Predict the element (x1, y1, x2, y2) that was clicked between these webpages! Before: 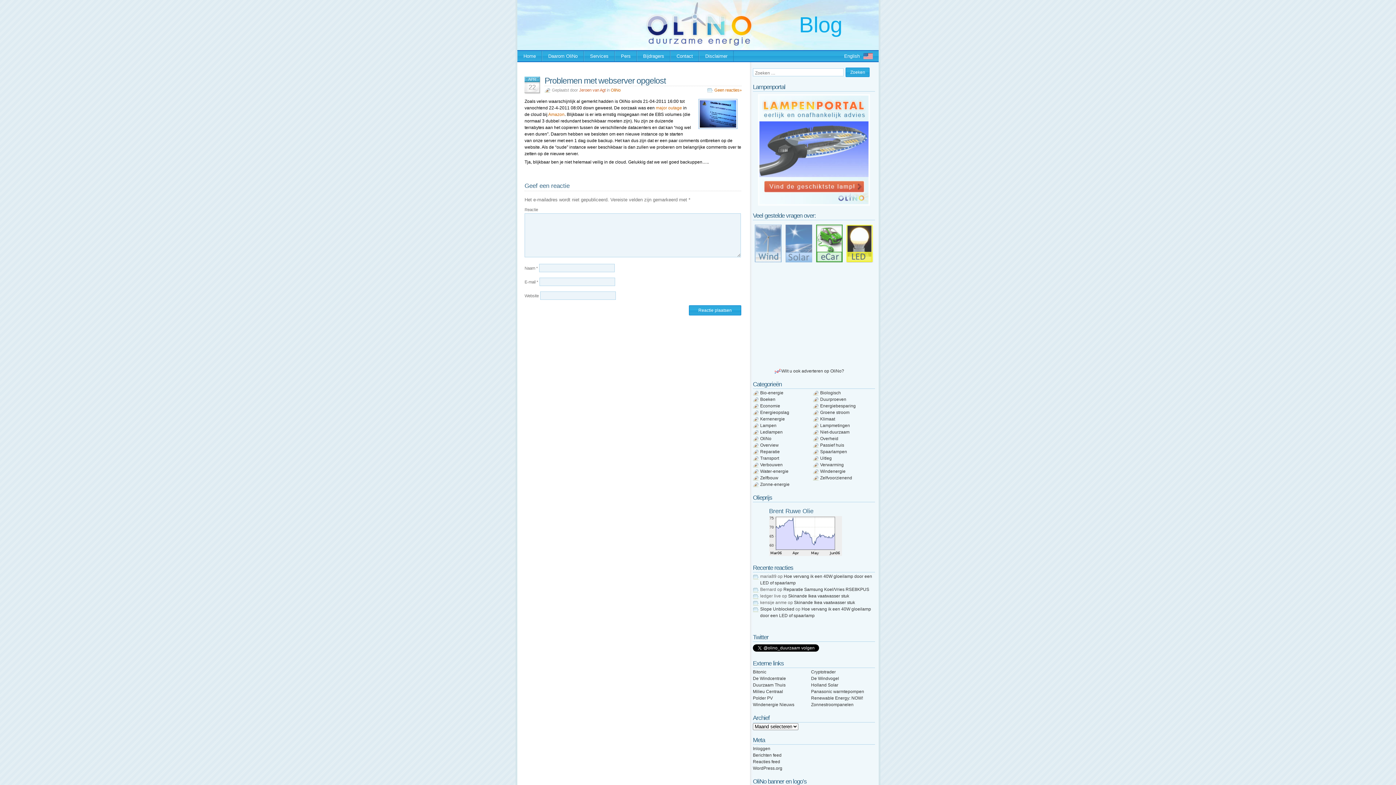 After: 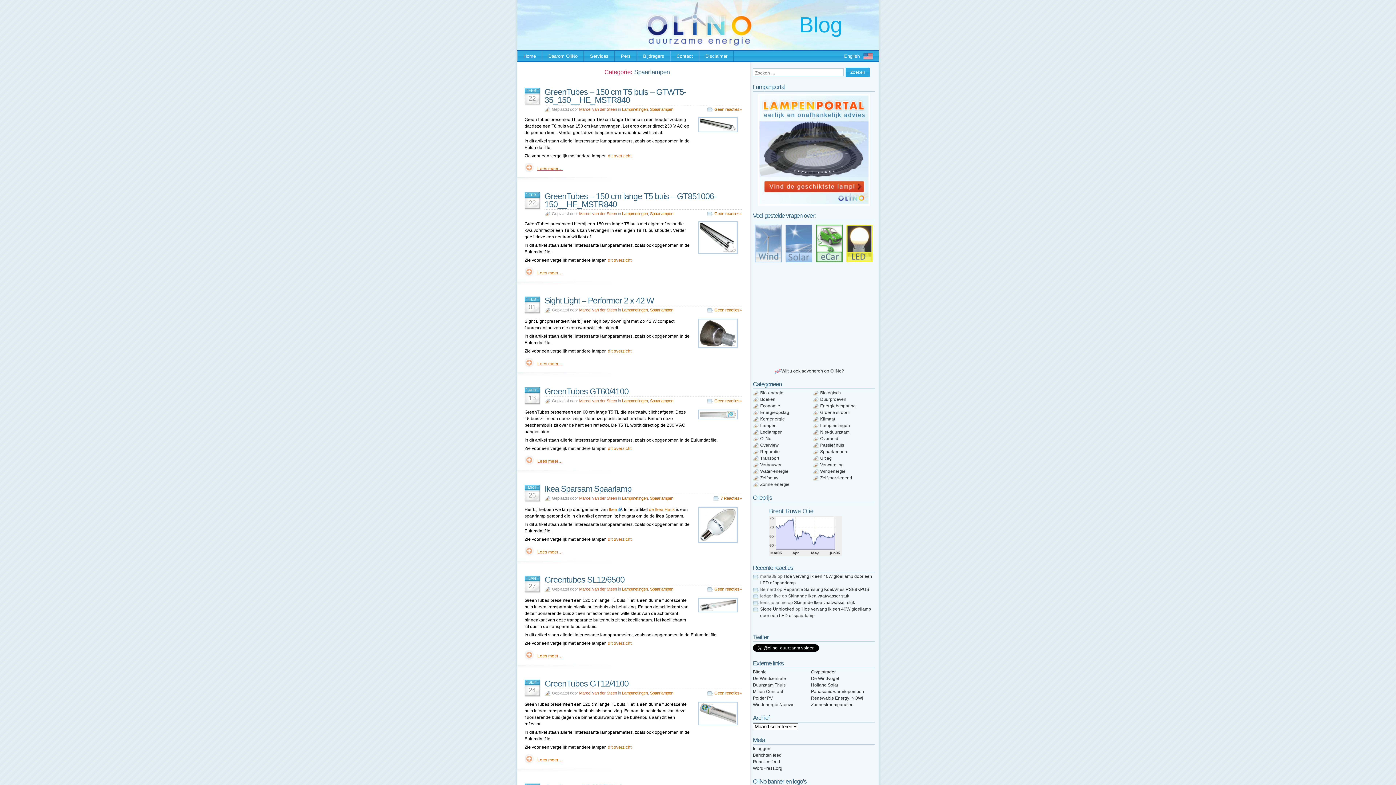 Action: label: Spaarlampen bbox: (820, 449, 847, 454)